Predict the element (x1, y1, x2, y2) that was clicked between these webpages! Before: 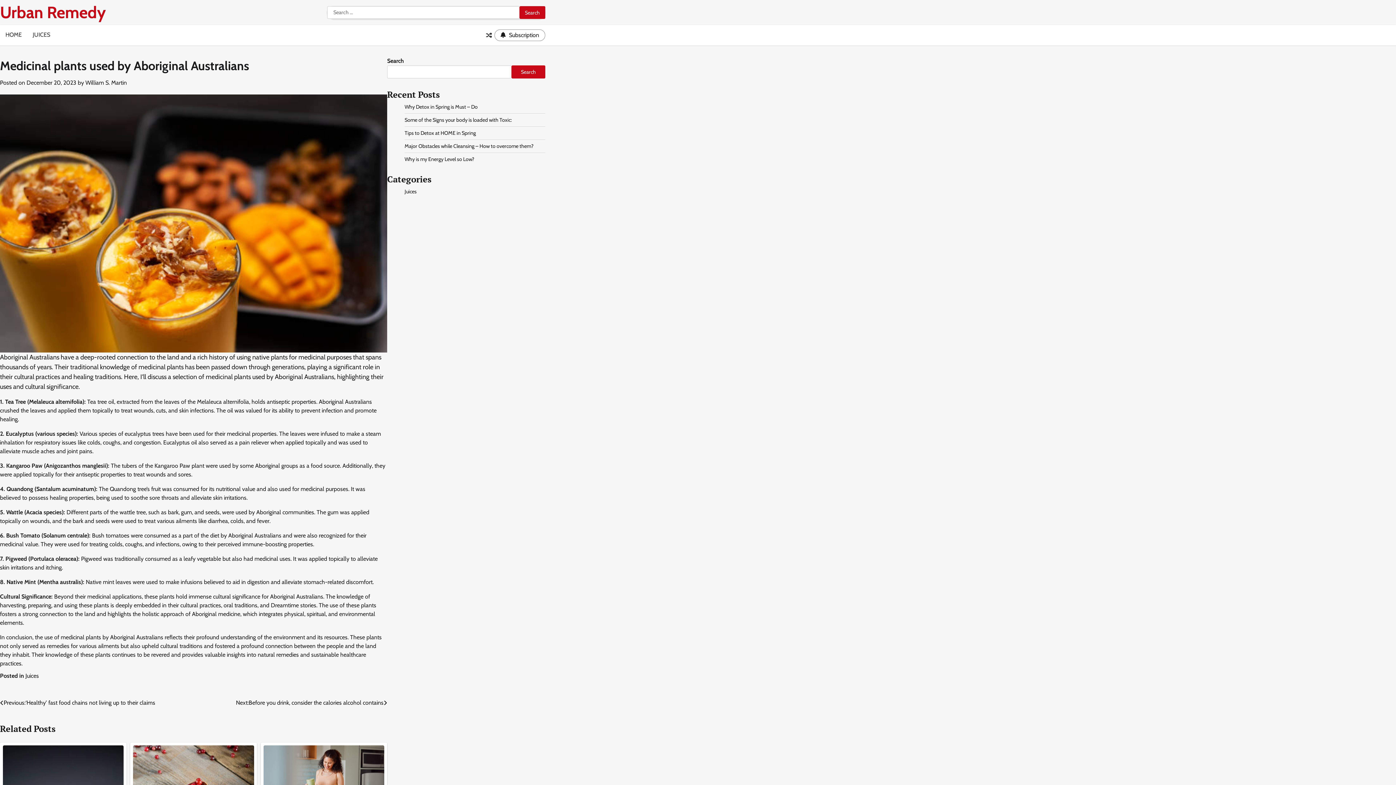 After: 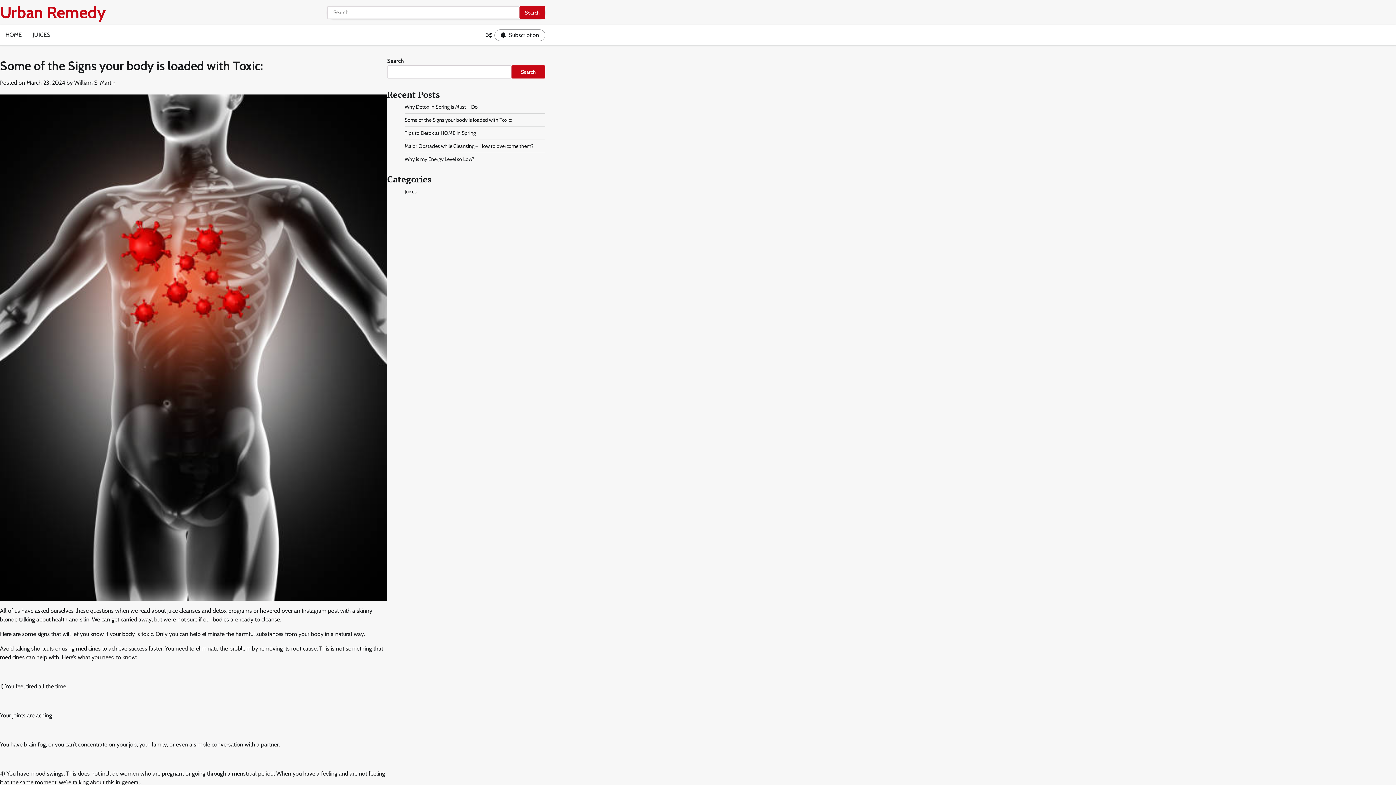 Action: label: Some of the Signs your body is loaded with Toxic: bbox: (404, 116, 512, 123)